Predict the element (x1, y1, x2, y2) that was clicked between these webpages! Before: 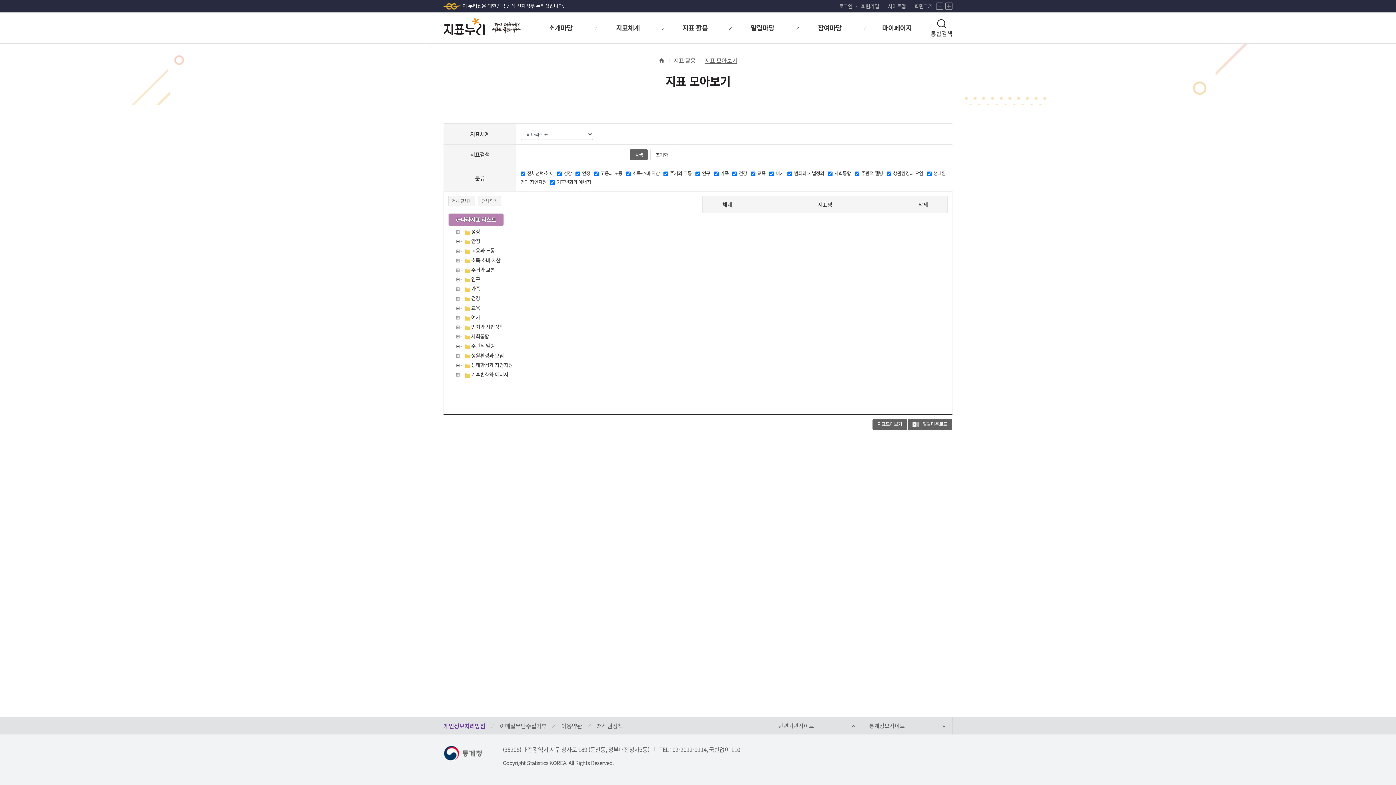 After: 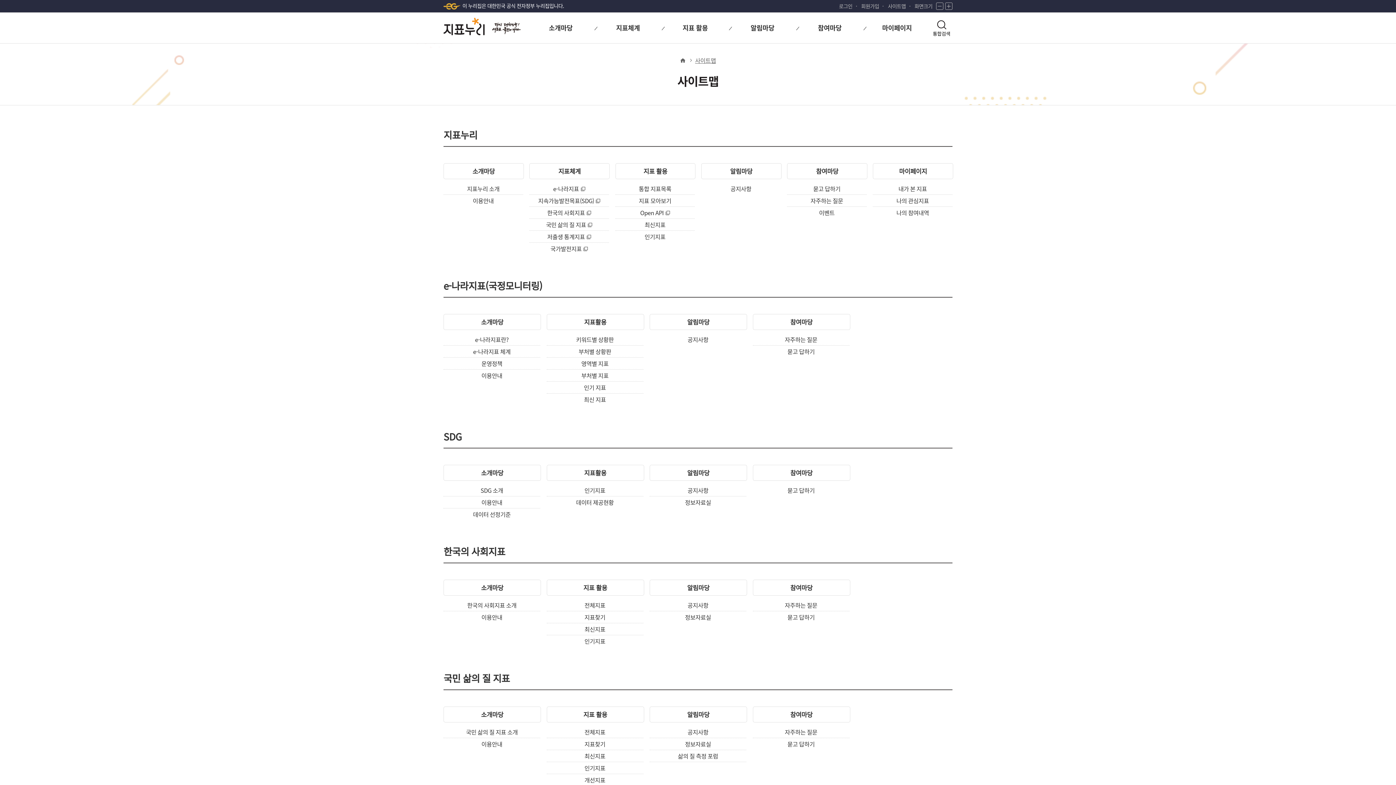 Action: label: 사이트맵 bbox: (888, 2, 906, 9)